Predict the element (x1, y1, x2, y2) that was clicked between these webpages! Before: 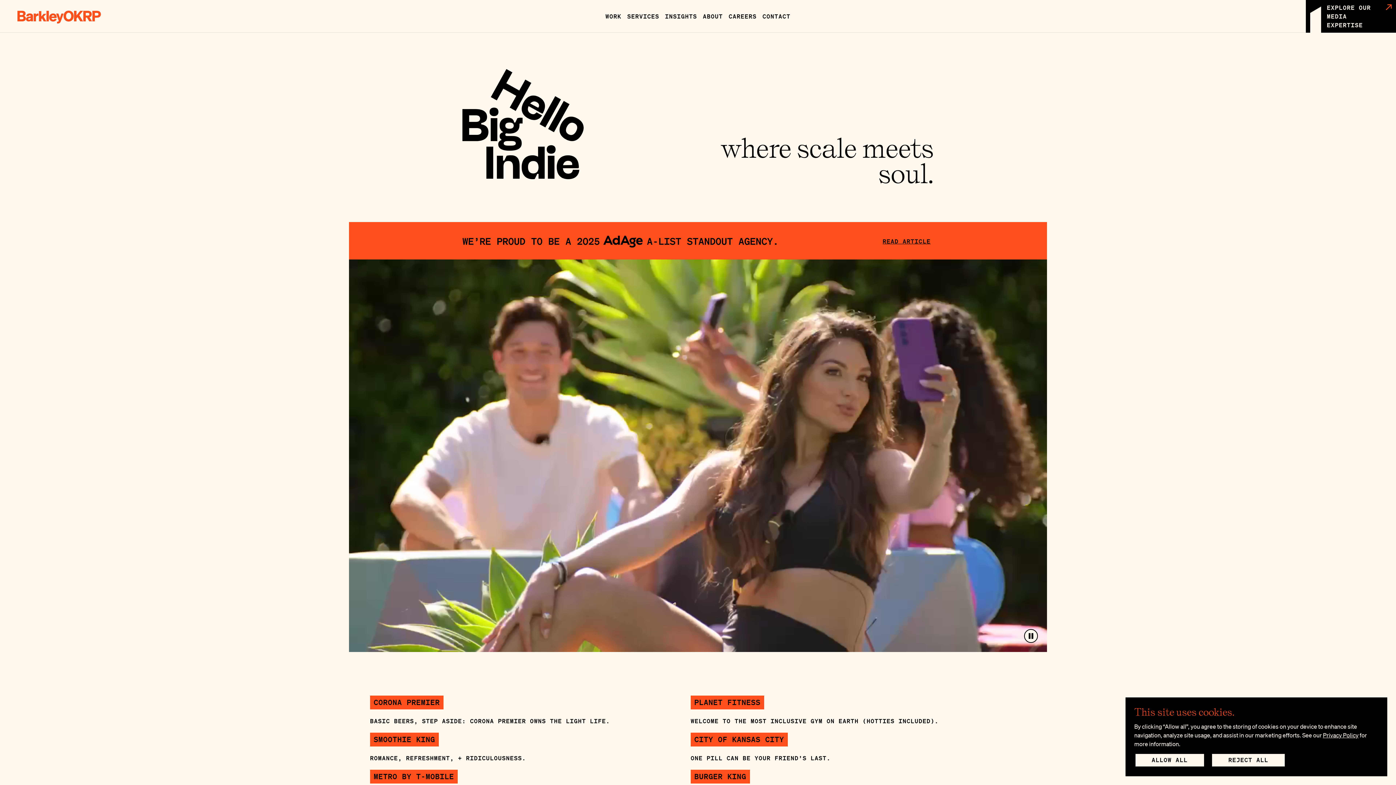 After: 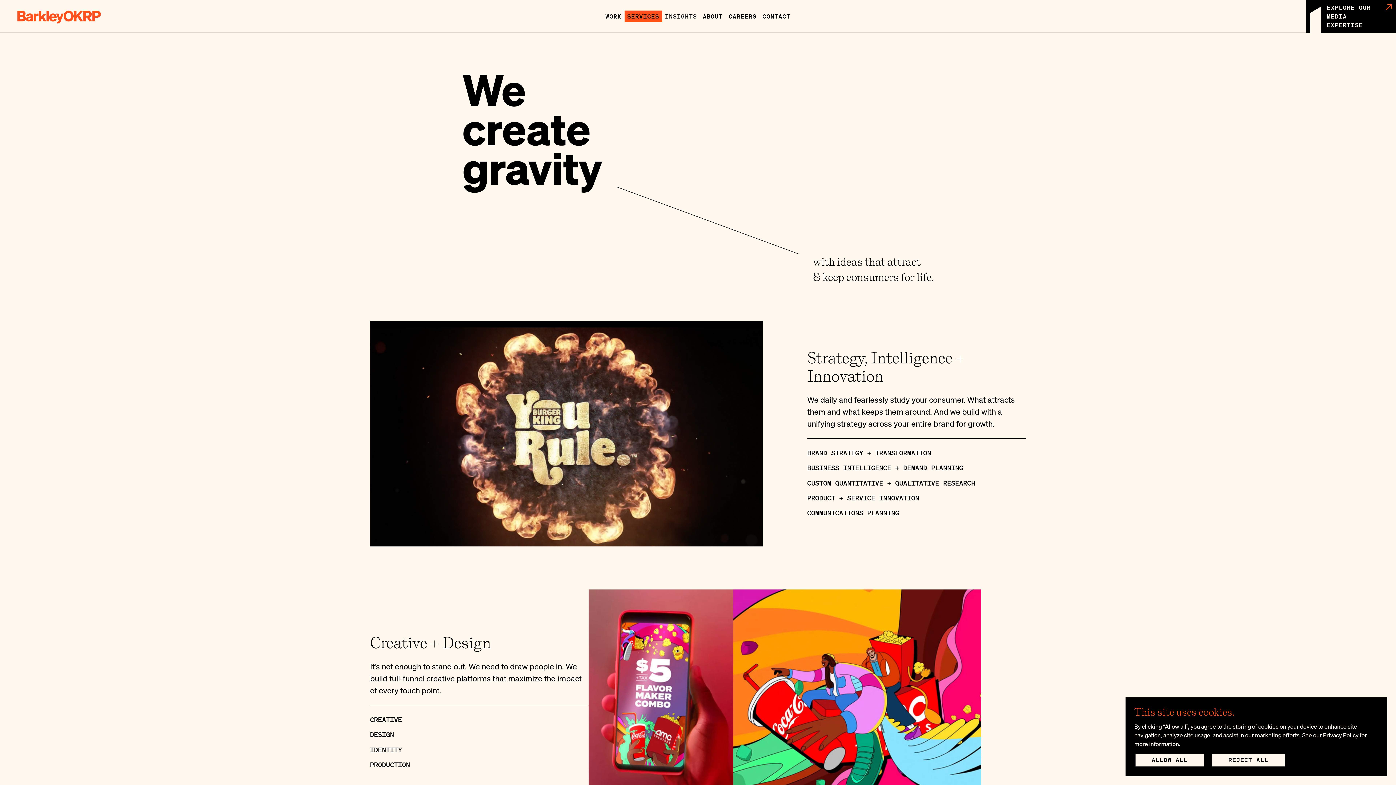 Action: bbox: (624, 10, 662, 22) label: SERVICES